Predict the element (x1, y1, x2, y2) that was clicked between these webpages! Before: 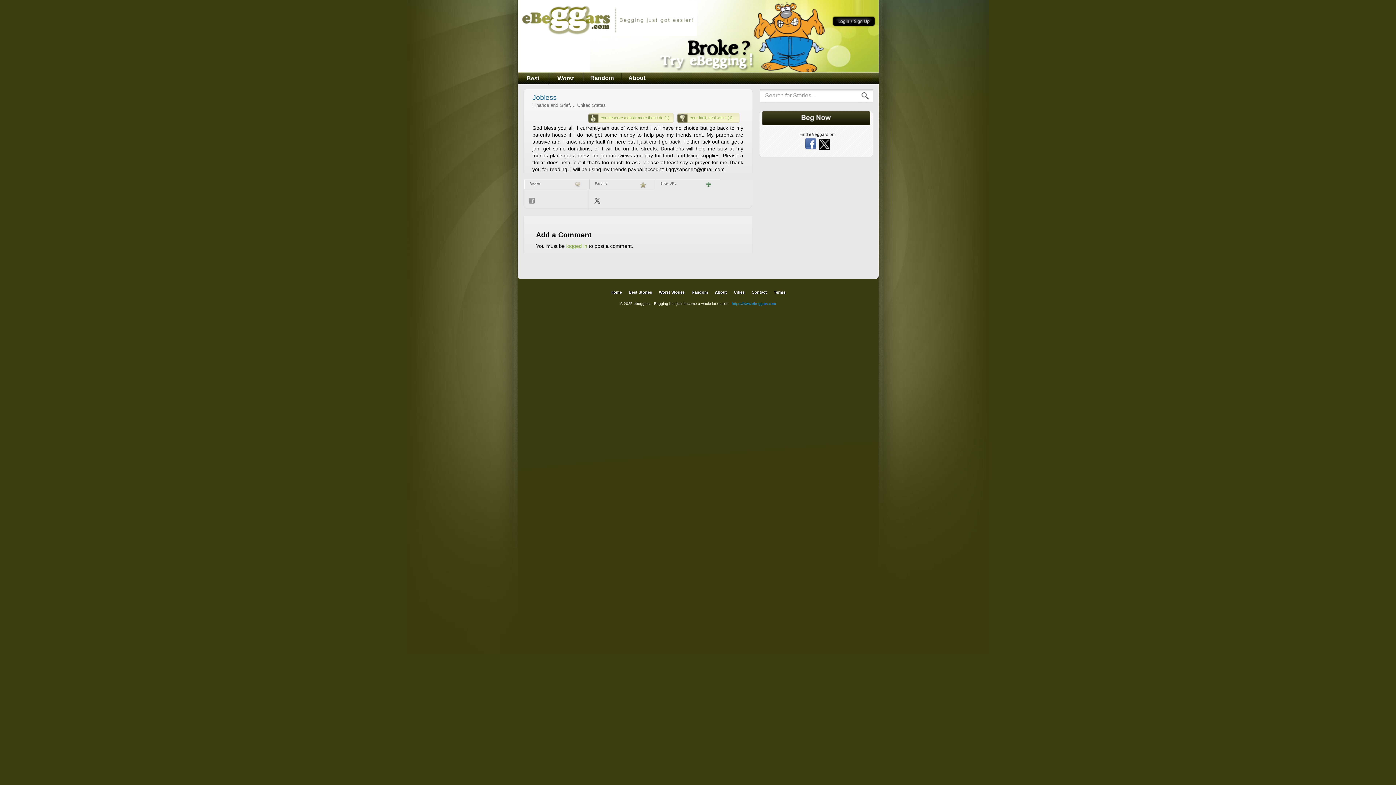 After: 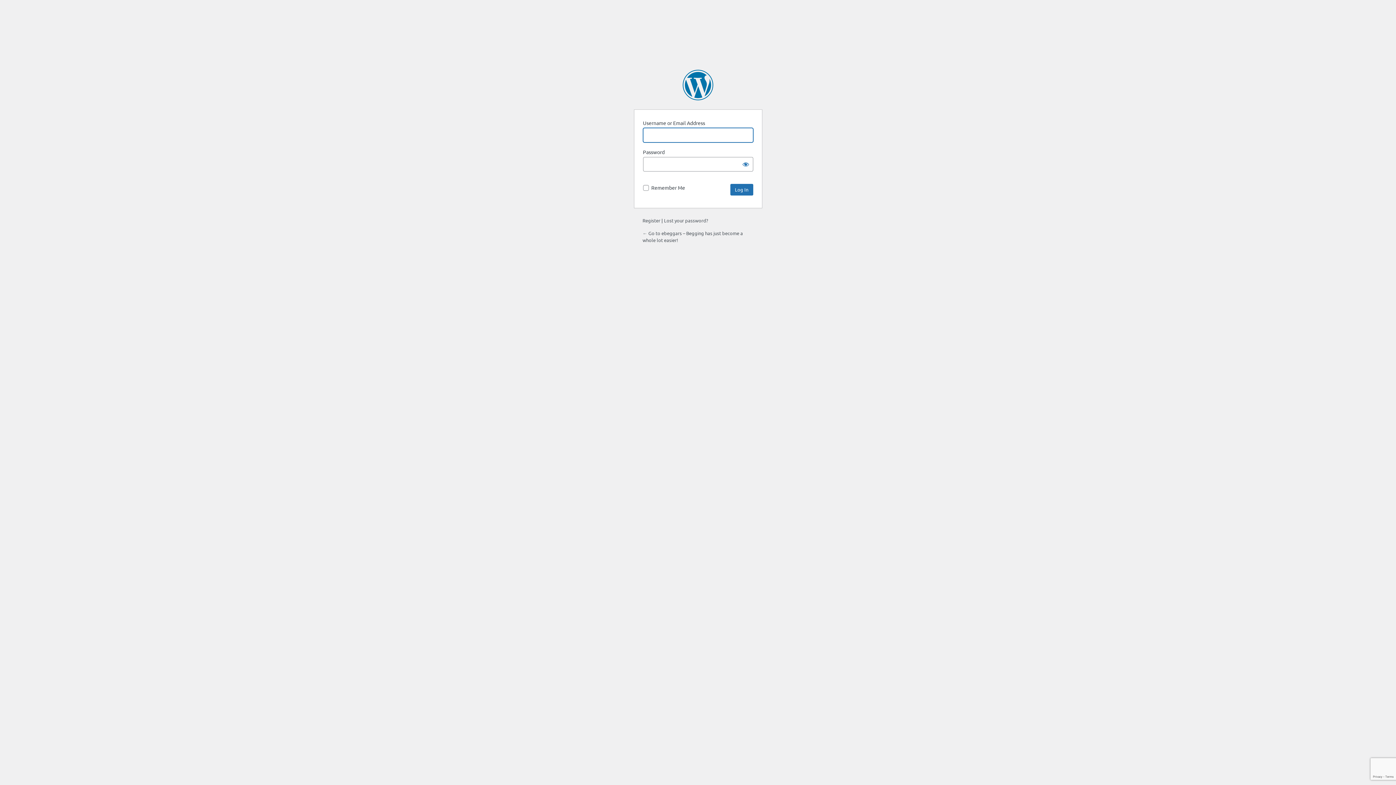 Action: label: Your fault, deal with it (1) bbox: (677, 113, 739, 123)